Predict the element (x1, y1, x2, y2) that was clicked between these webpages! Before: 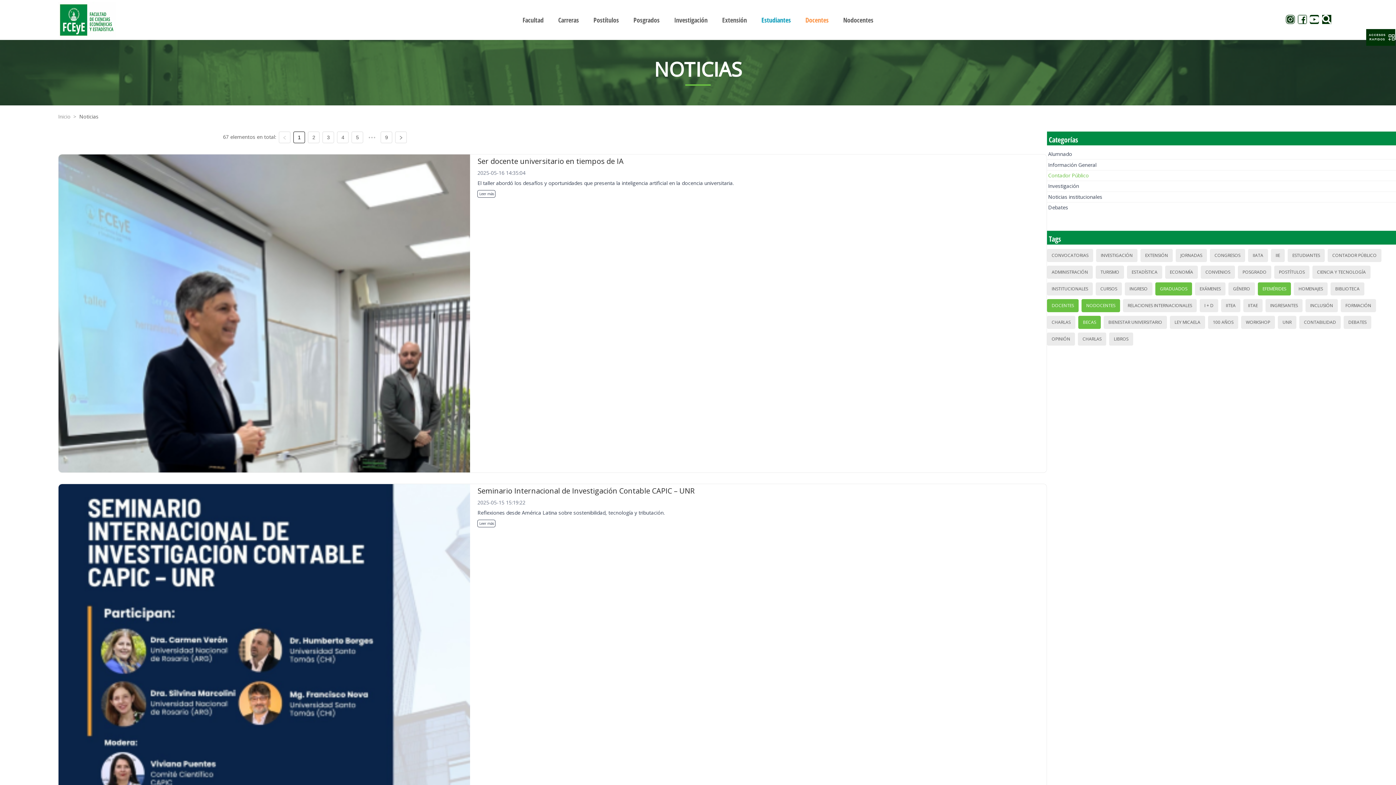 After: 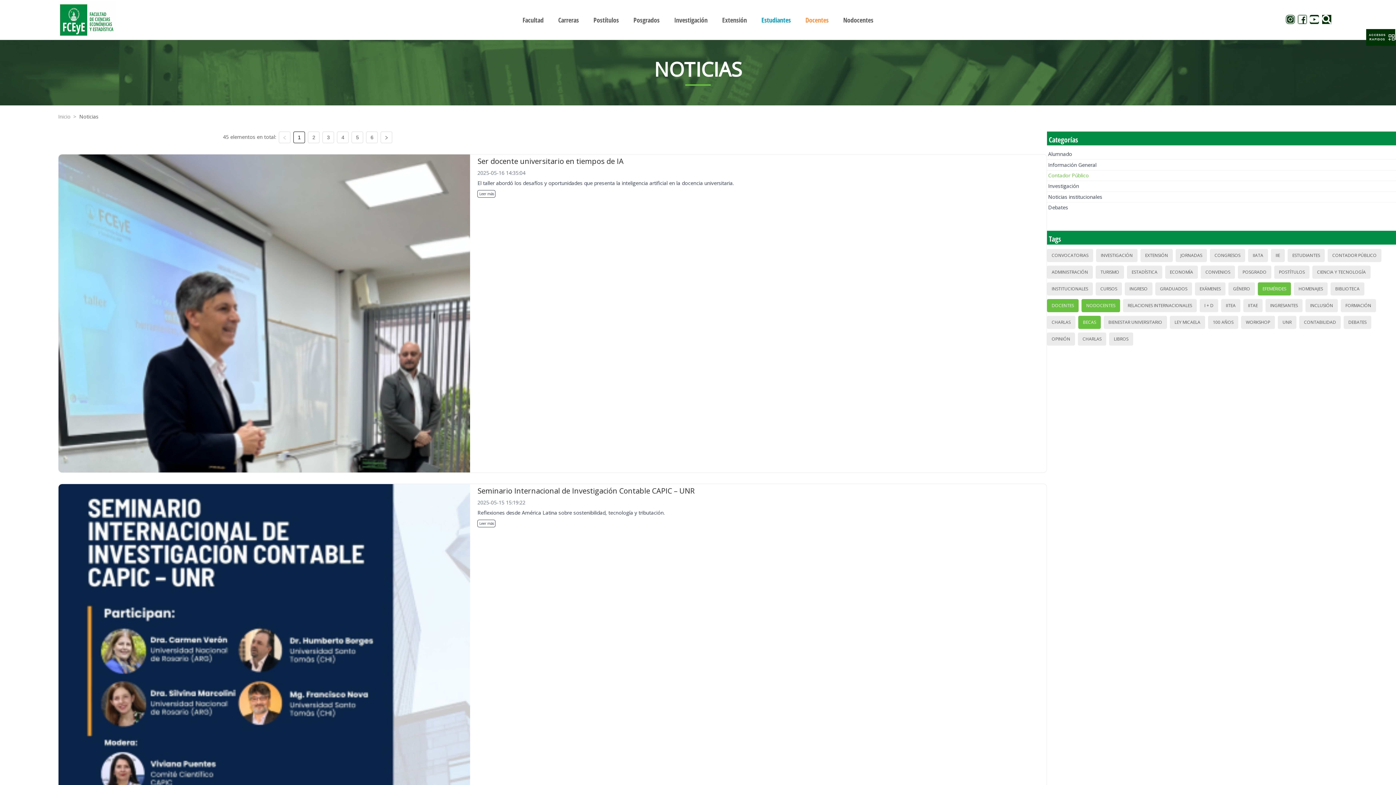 Action: label: GRADUADOS bbox: (1158, 283, 1189, 295)